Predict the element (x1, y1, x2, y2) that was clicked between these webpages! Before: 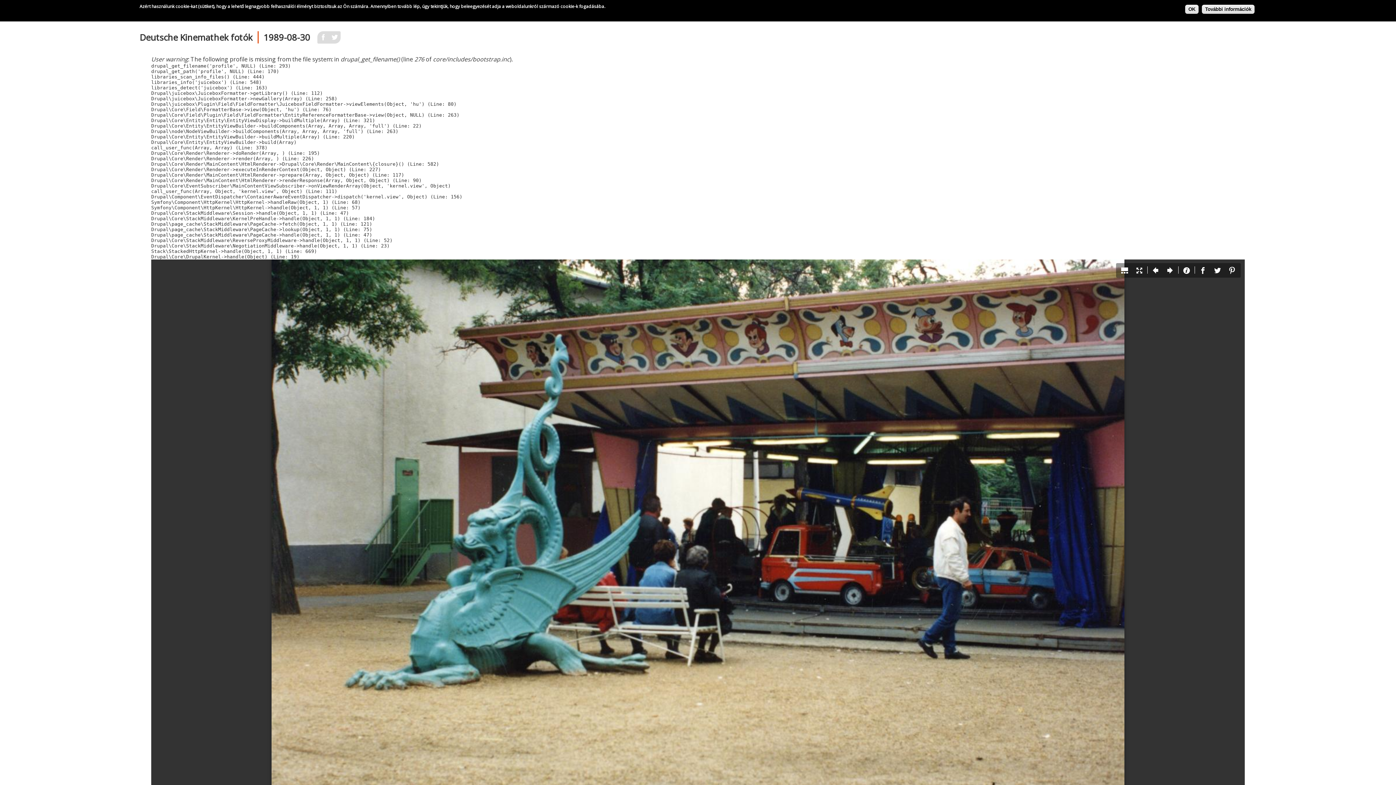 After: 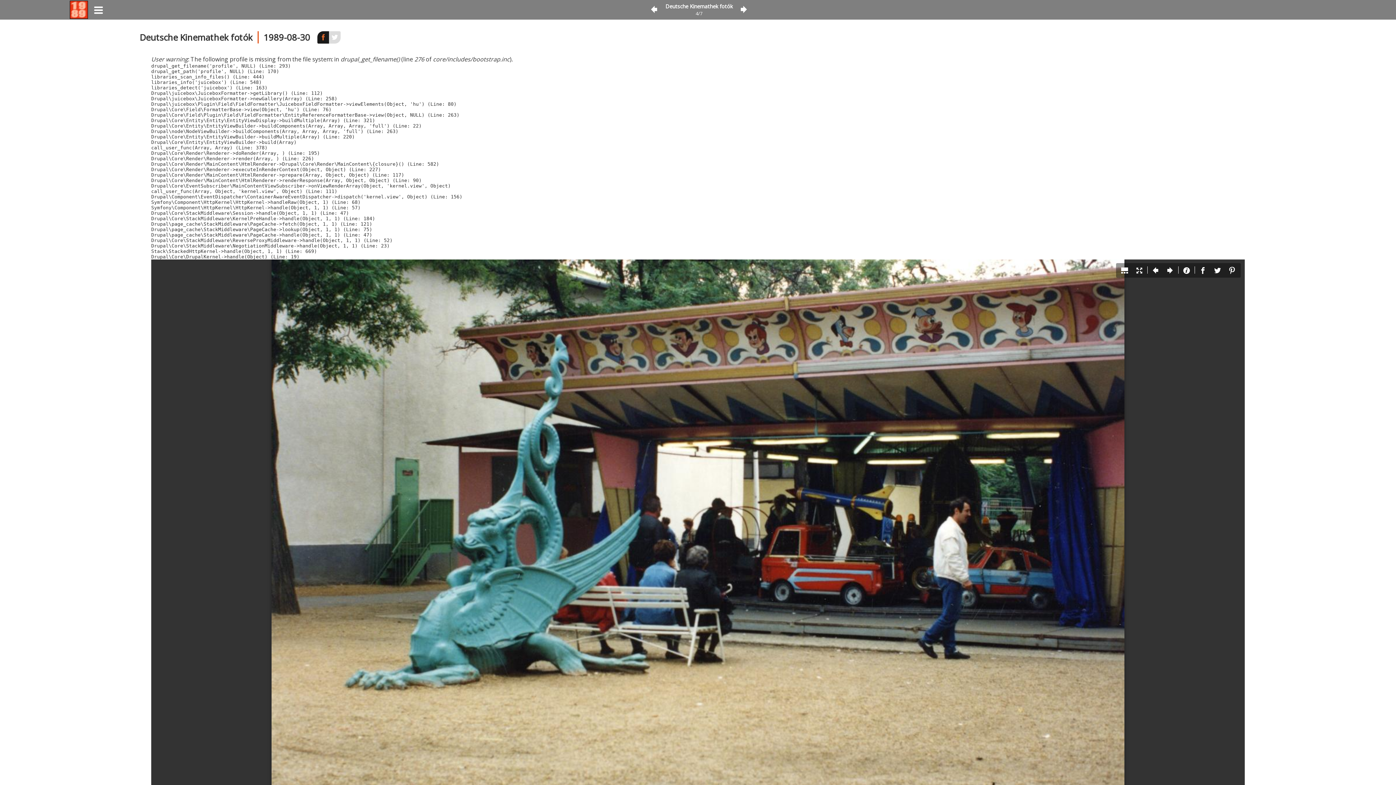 Action: bbox: (317, 35, 329, 43)